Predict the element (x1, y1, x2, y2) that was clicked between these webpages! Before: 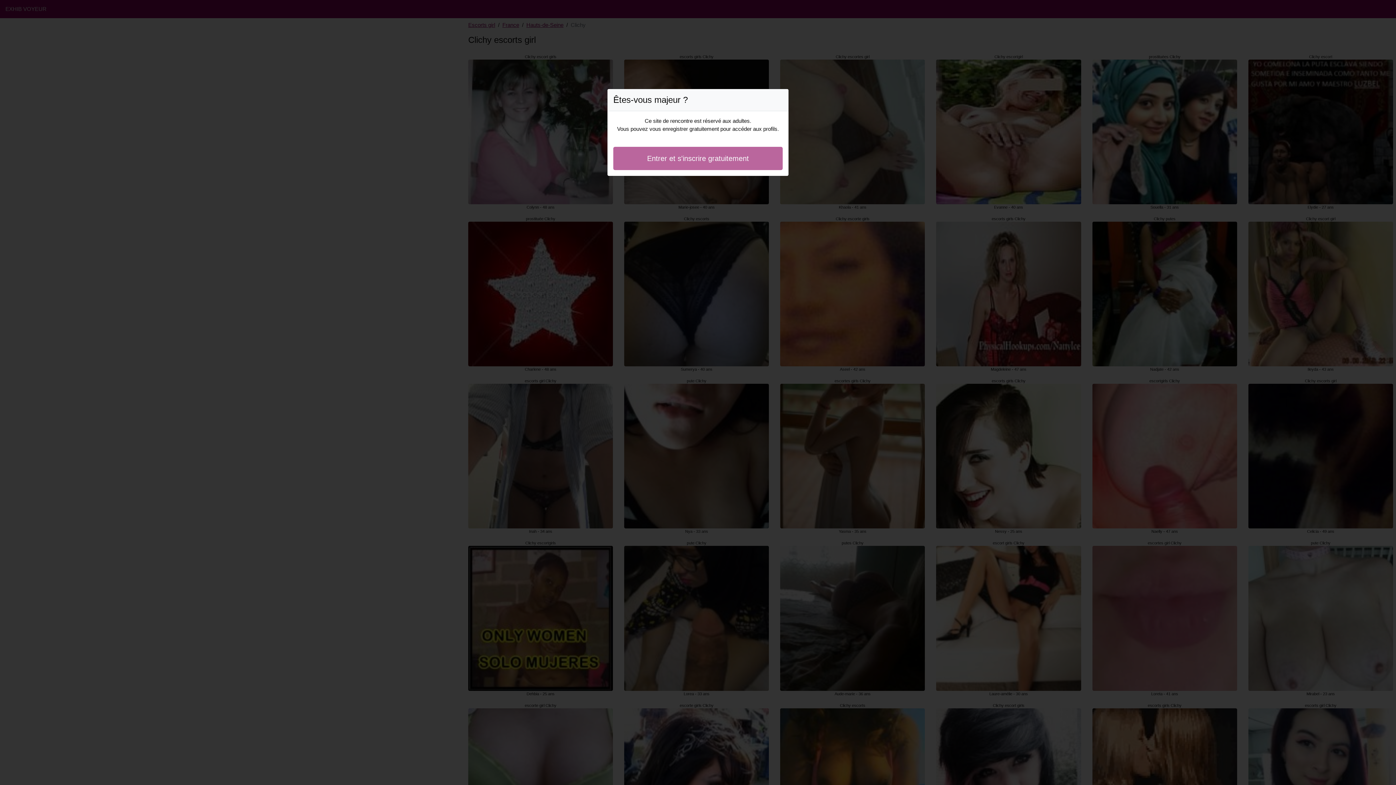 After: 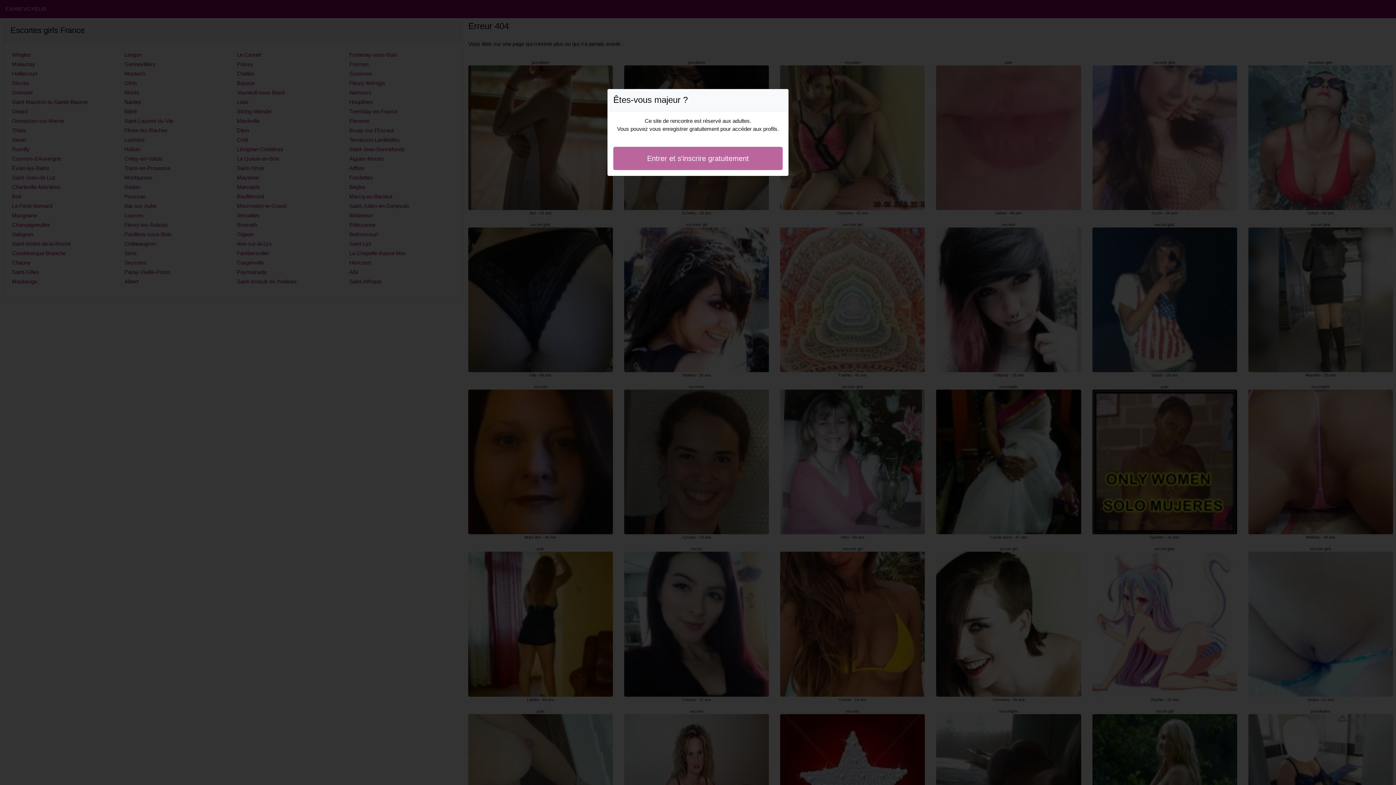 Action: label: Entrer et s'inscrire gratuitement bbox: (613, 146, 782, 170)